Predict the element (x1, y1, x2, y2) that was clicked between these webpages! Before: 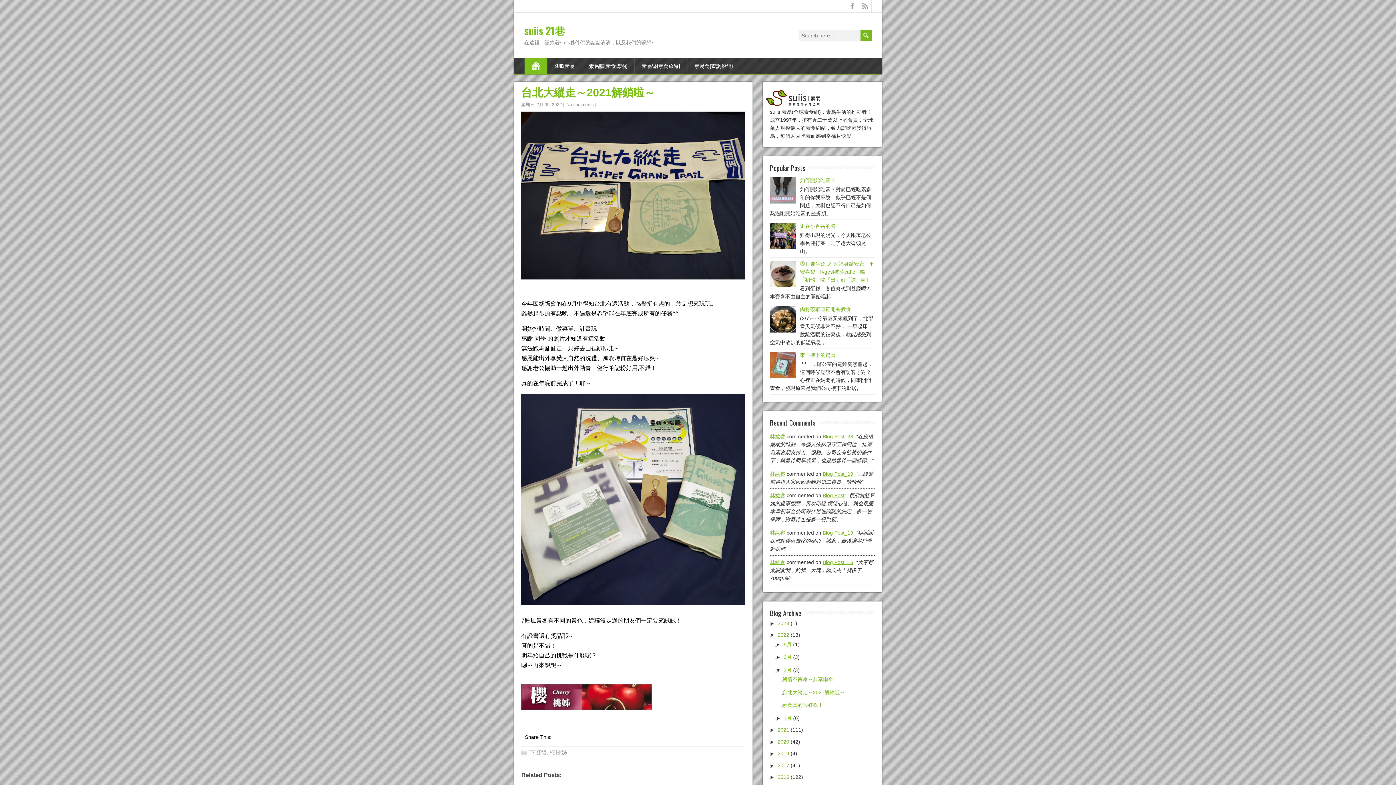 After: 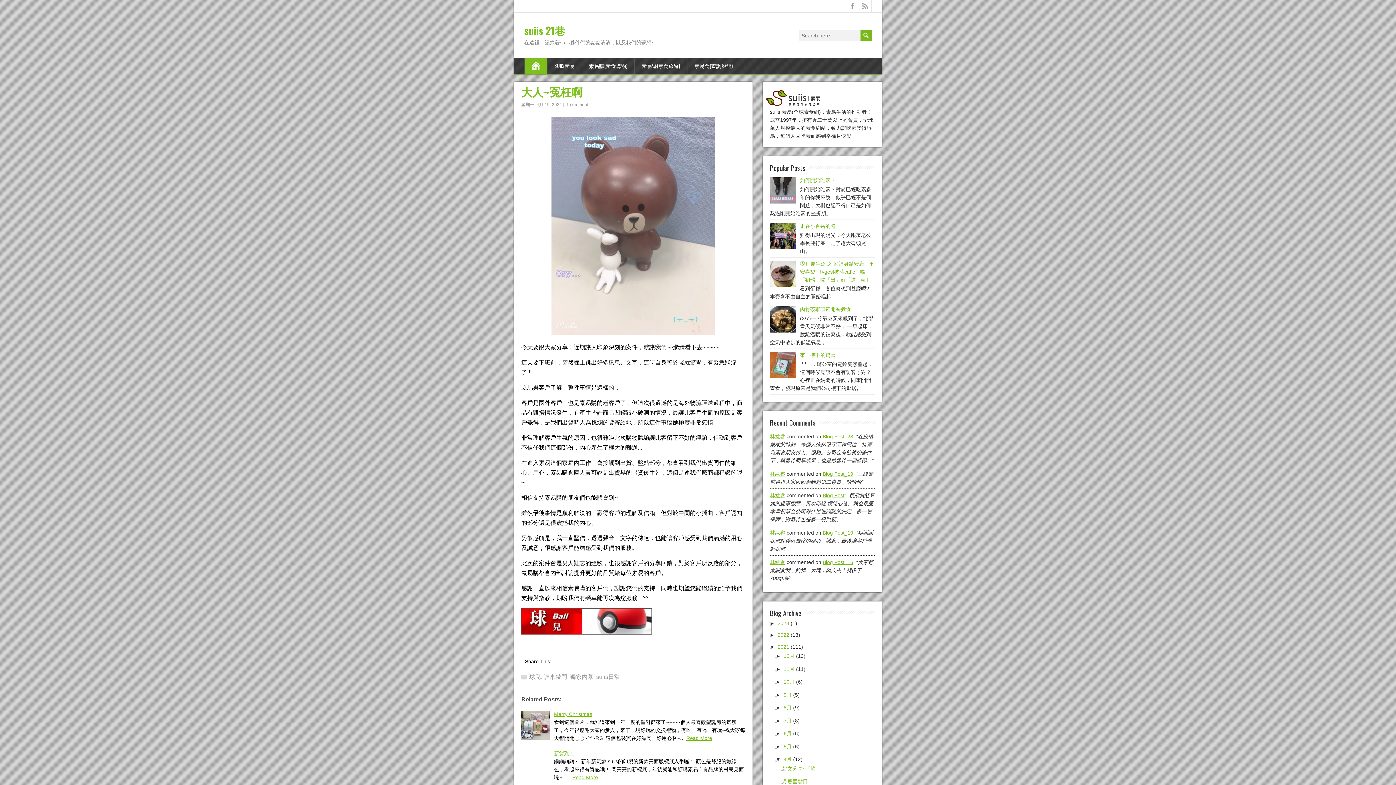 Action: label: Blog Post_19 bbox: (822, 530, 853, 535)